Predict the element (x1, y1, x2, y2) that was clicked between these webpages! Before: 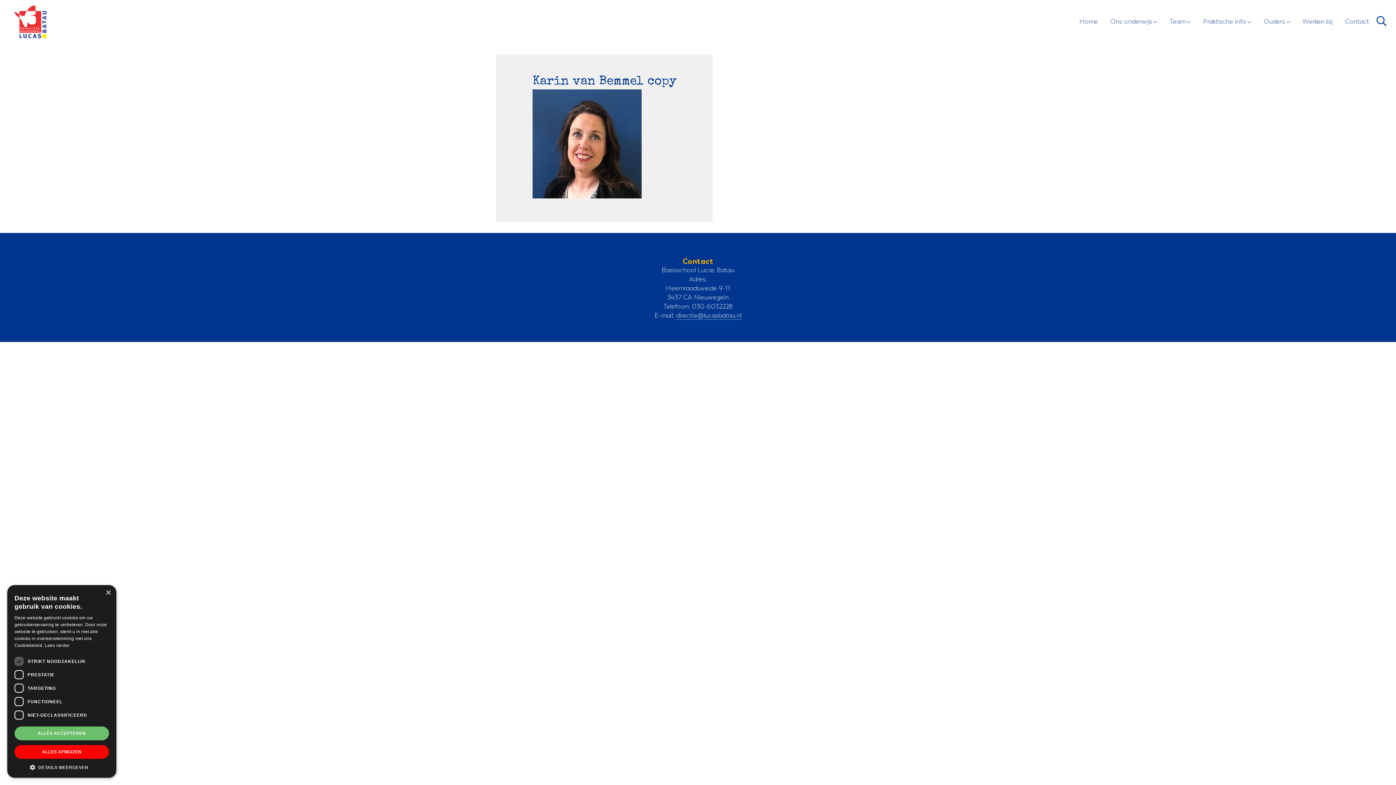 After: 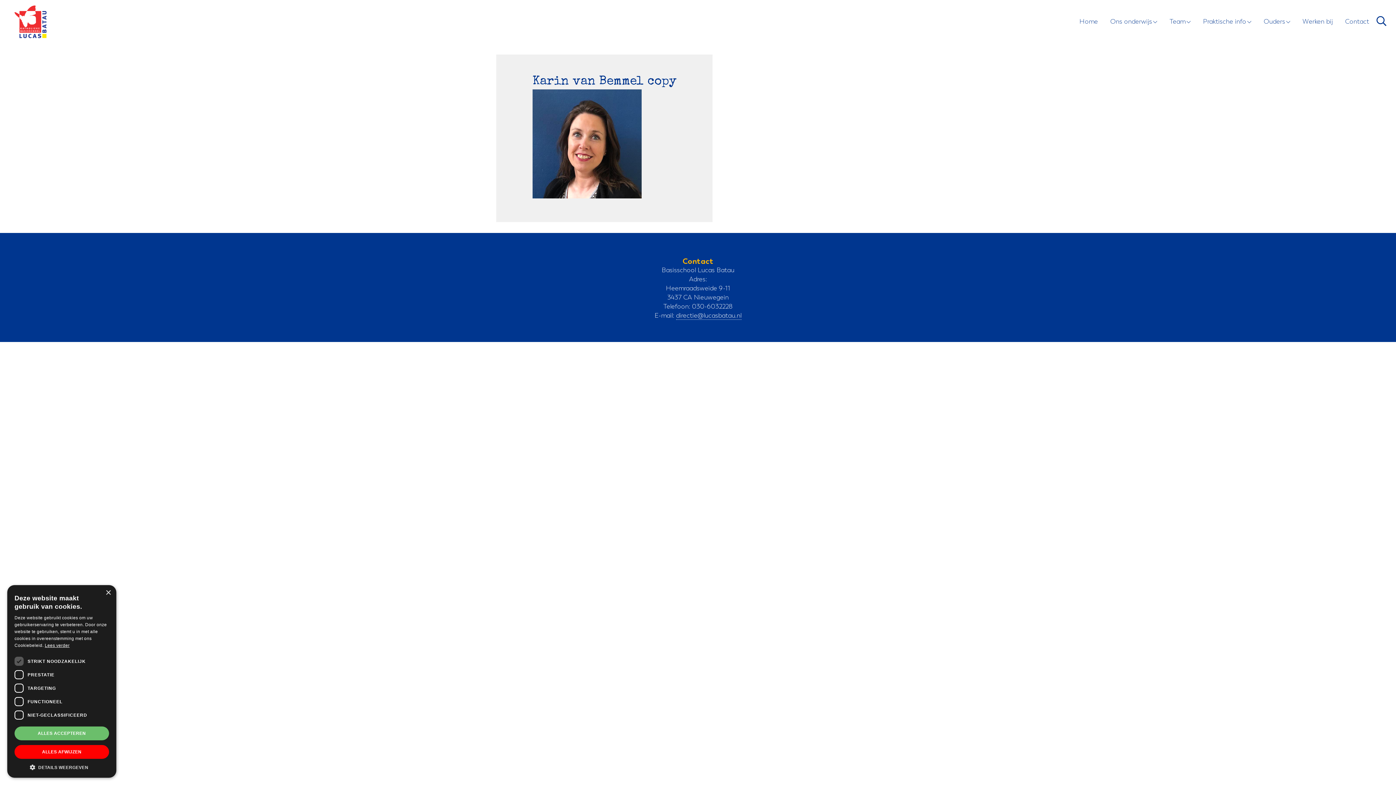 Action: label: Lees verder, opens a new window bbox: (44, 643, 69, 648)